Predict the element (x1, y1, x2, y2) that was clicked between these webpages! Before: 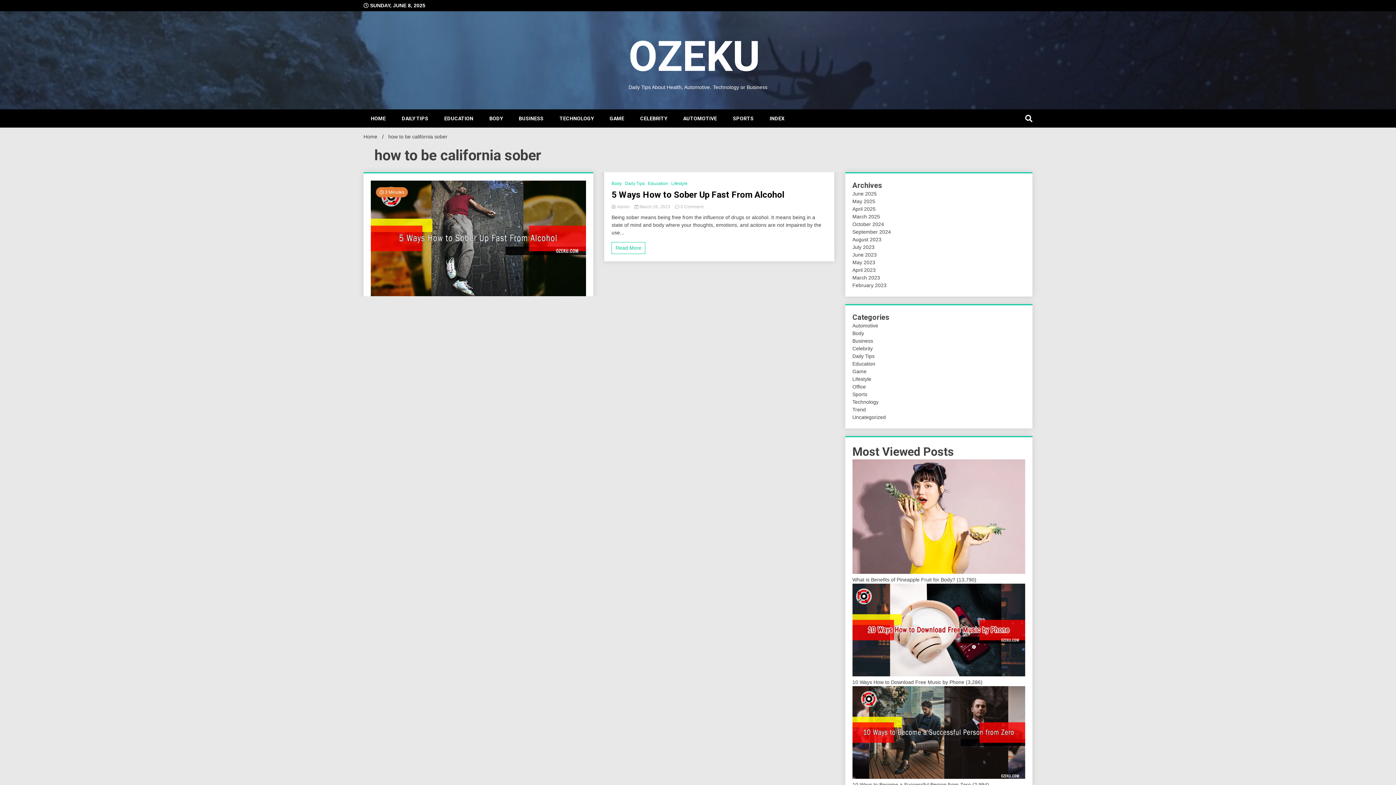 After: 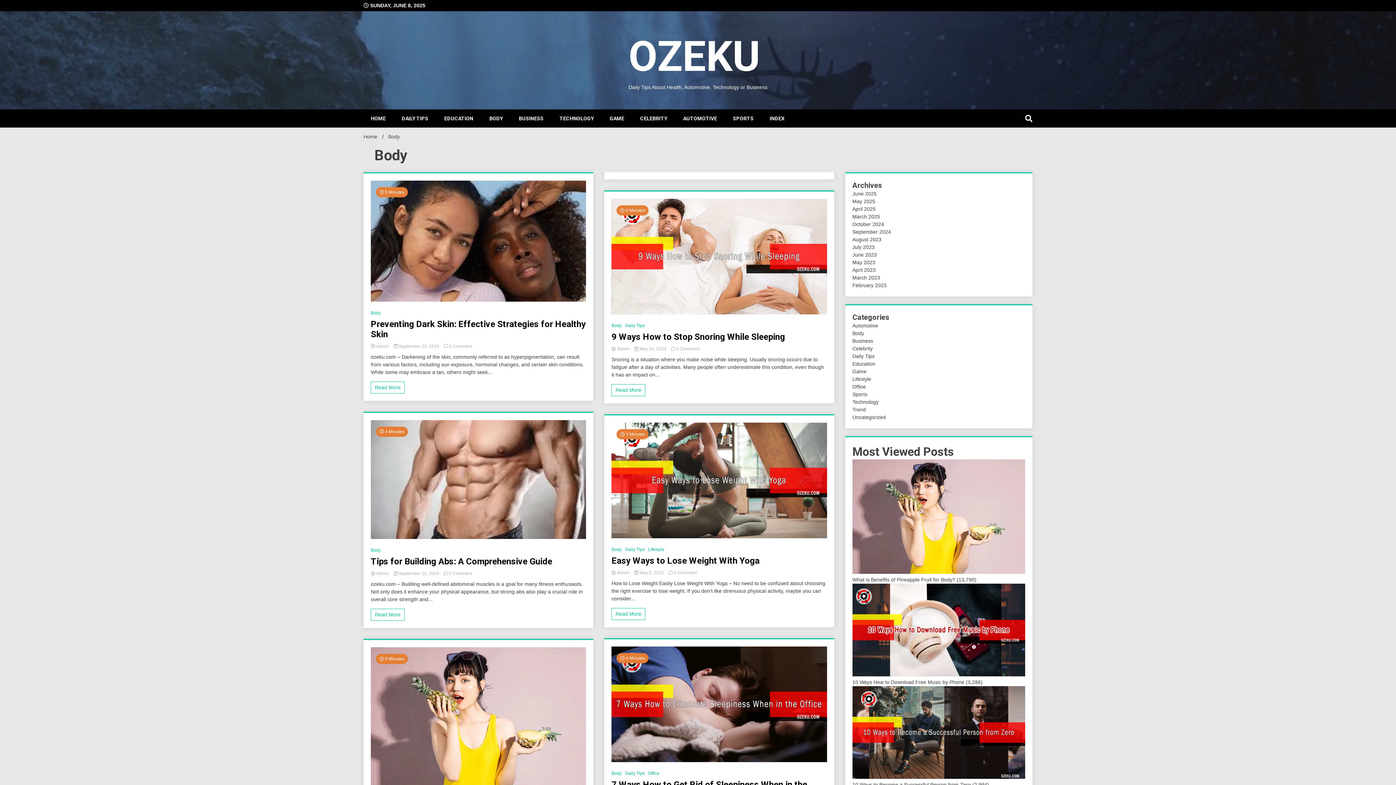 Action: bbox: (852, 330, 864, 336) label: Body